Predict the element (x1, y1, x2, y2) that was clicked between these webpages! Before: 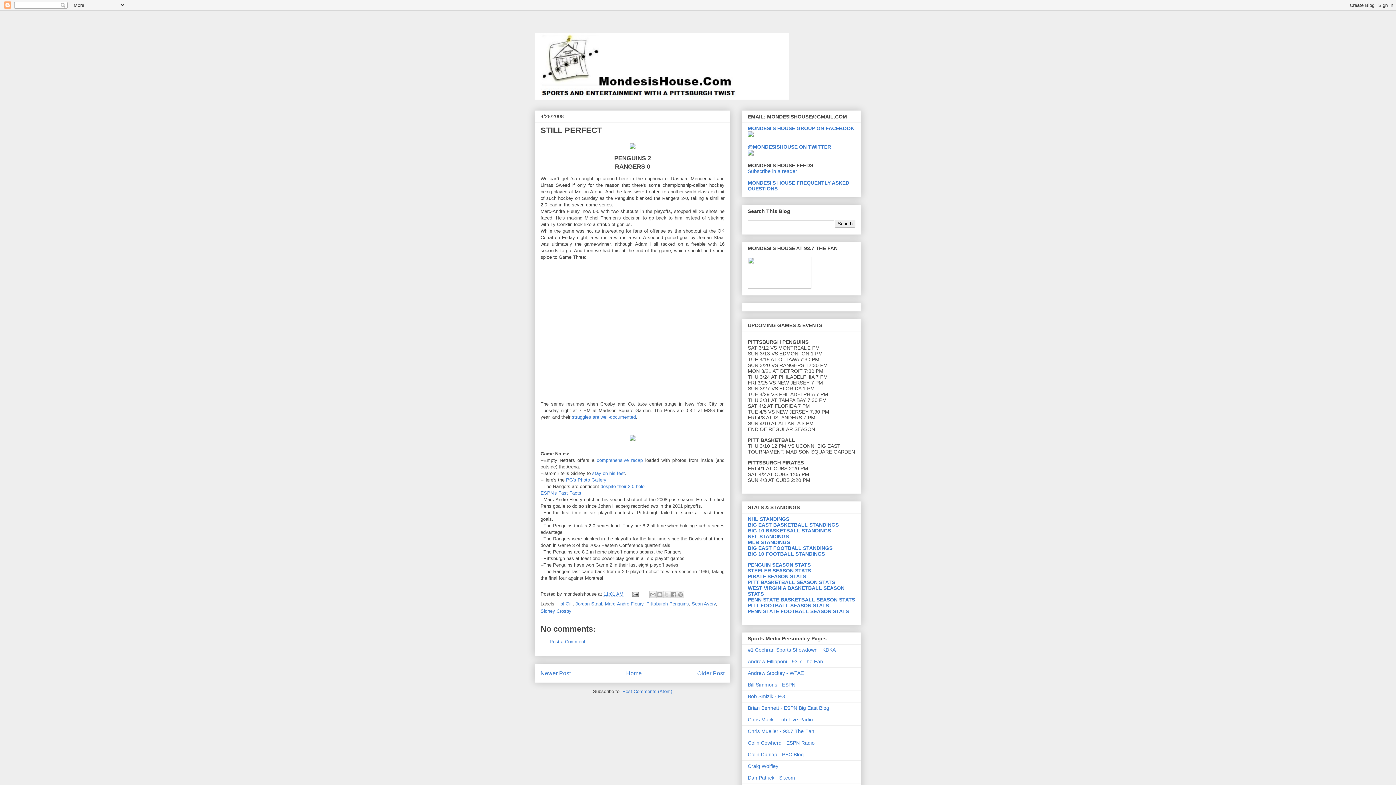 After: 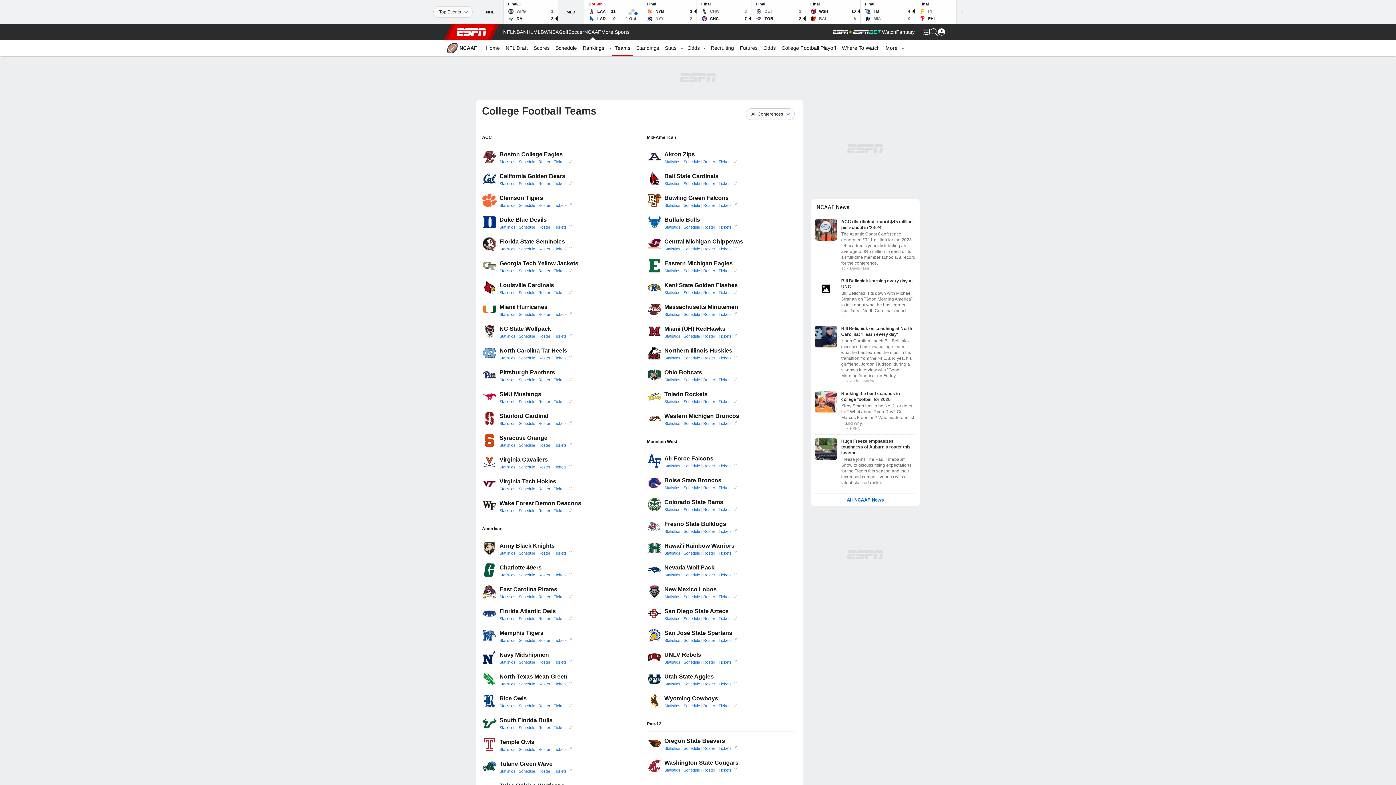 Action: bbox: (748, 608, 849, 614) label: PENN STATE FOOTBALL SEASON STATS